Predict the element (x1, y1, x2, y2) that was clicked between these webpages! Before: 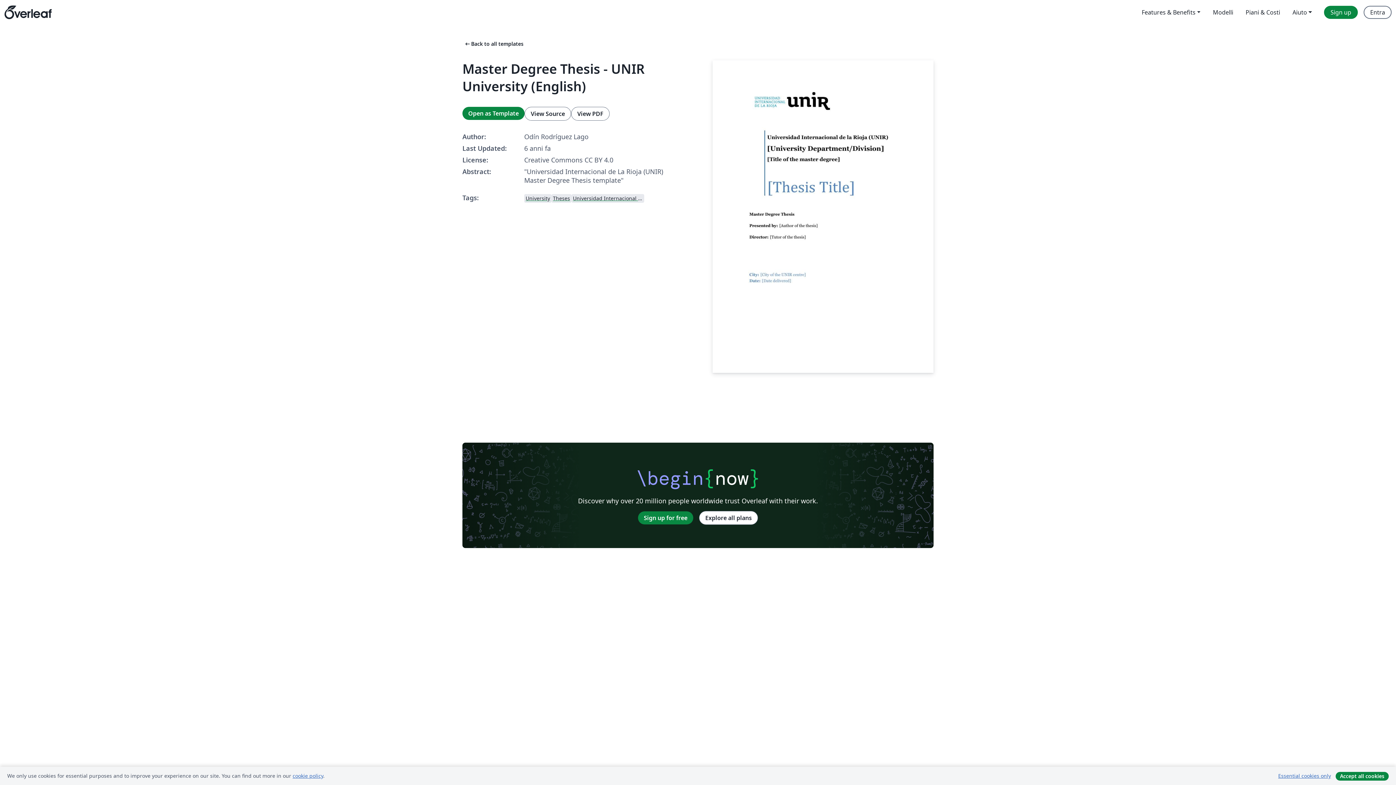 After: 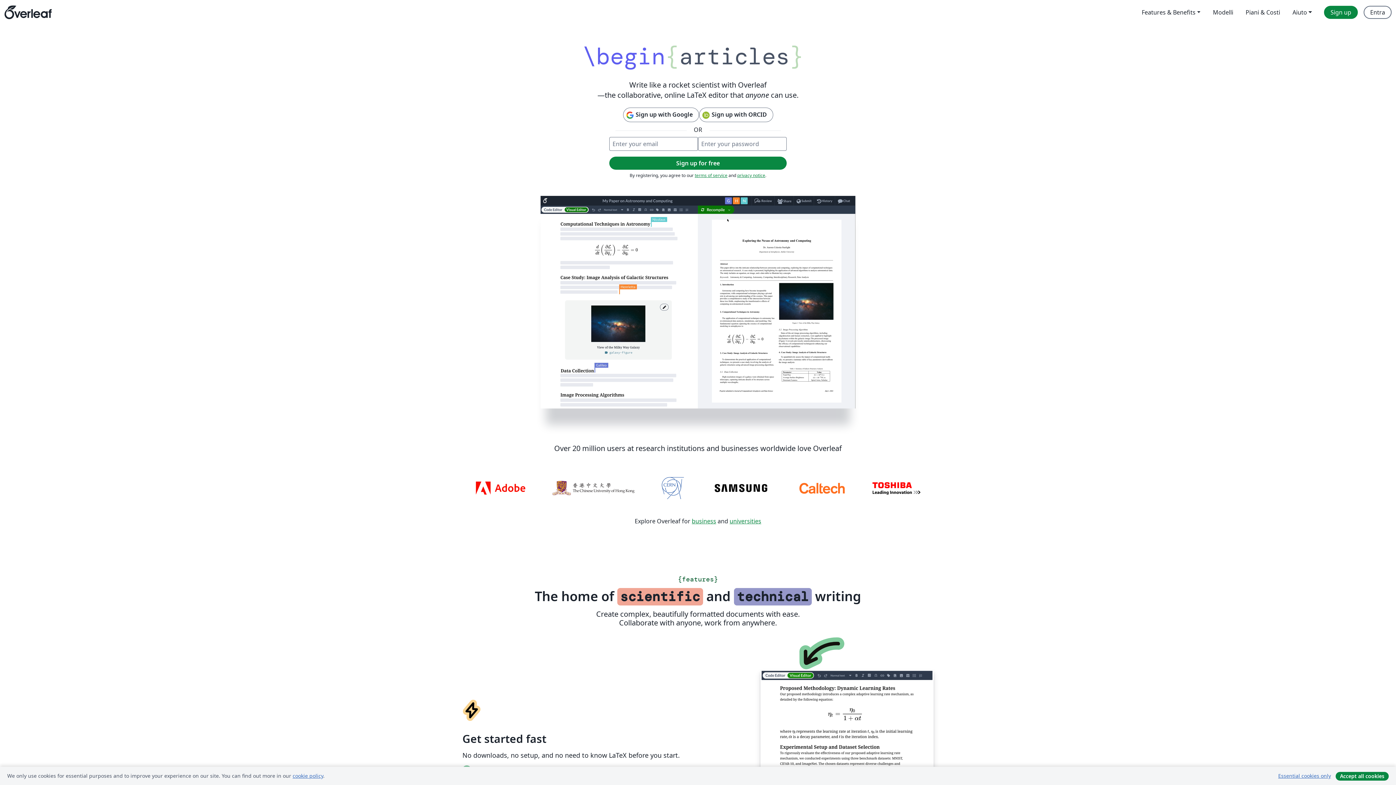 Action: bbox: (4, 0, 51, 24) label: Overleaf